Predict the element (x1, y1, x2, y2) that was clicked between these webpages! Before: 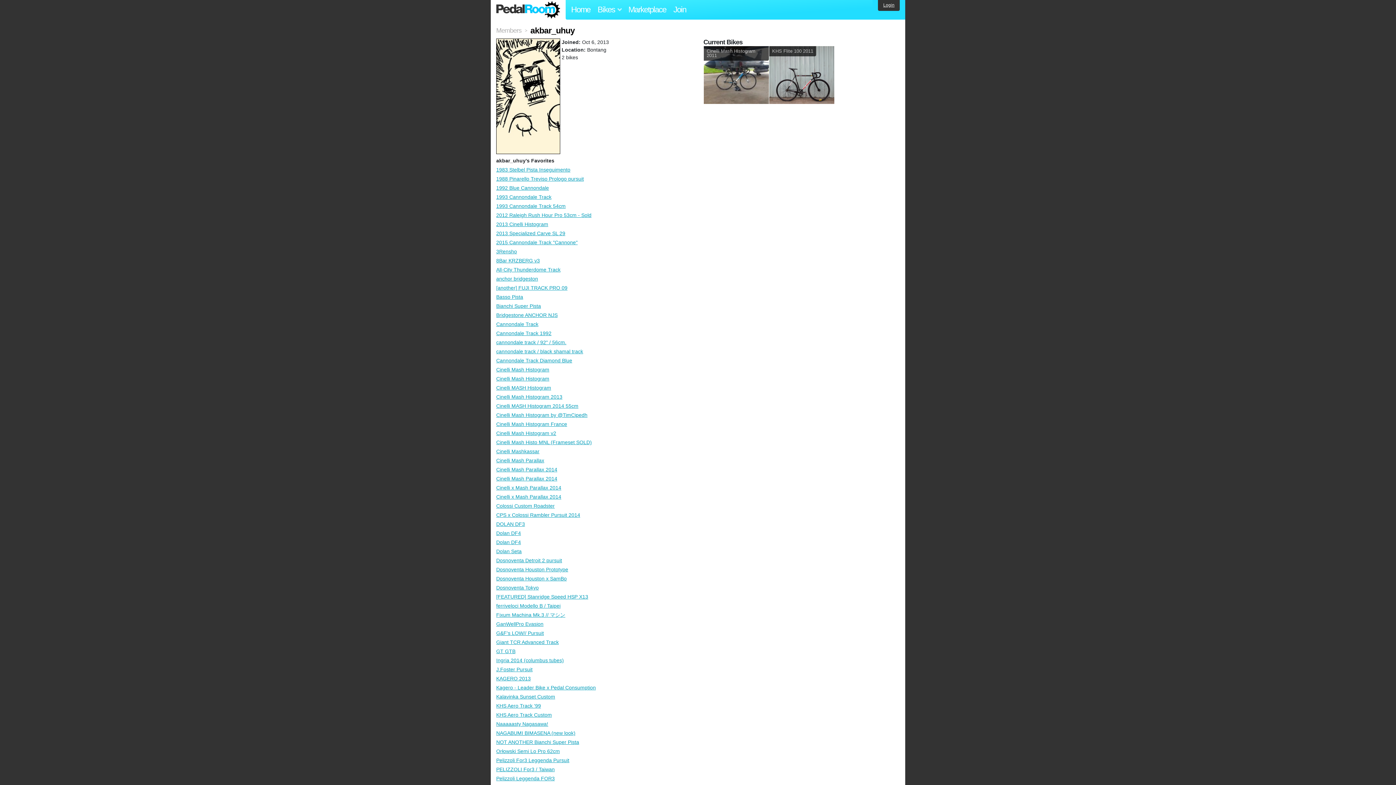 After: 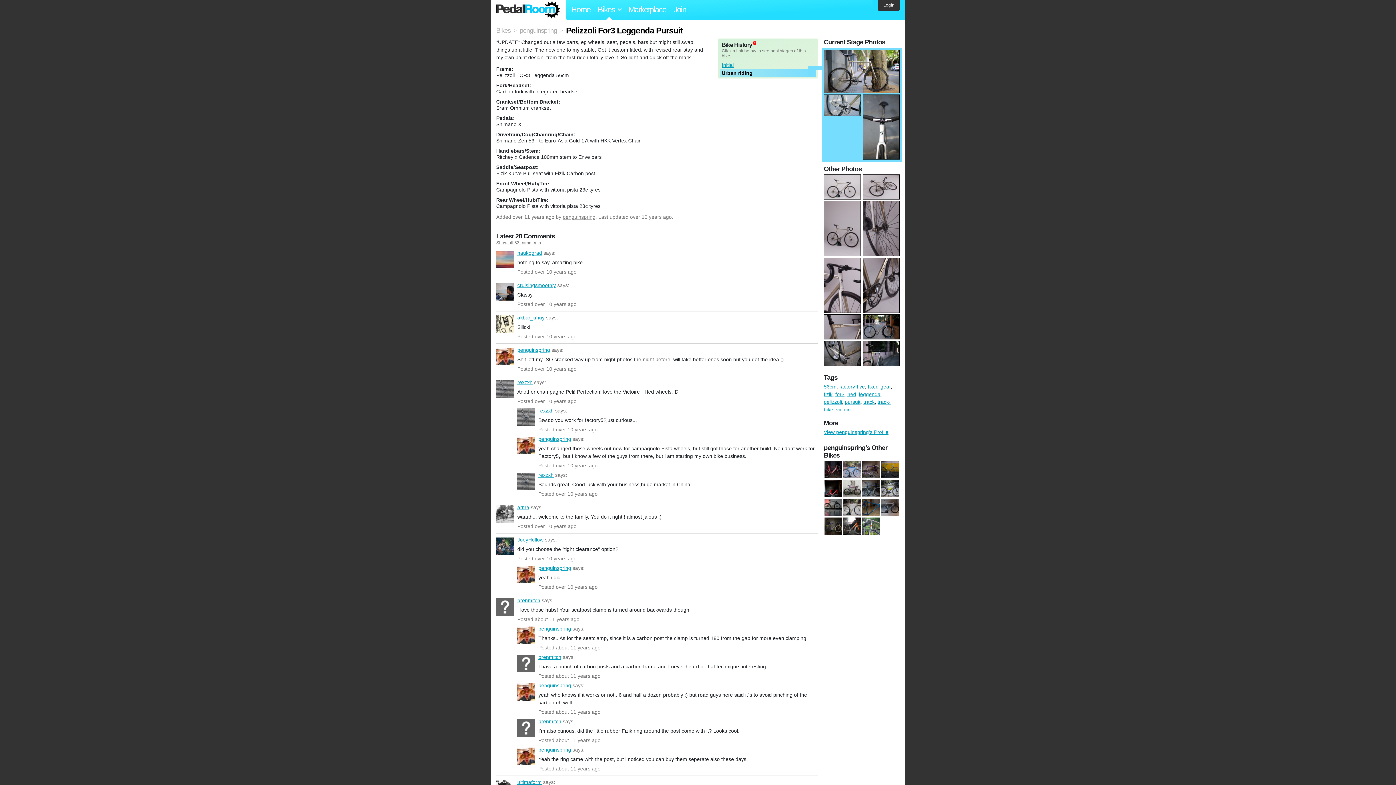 Action: bbox: (496, 757, 569, 763) label: Pelizzoli For3 Leggenda Pursuit